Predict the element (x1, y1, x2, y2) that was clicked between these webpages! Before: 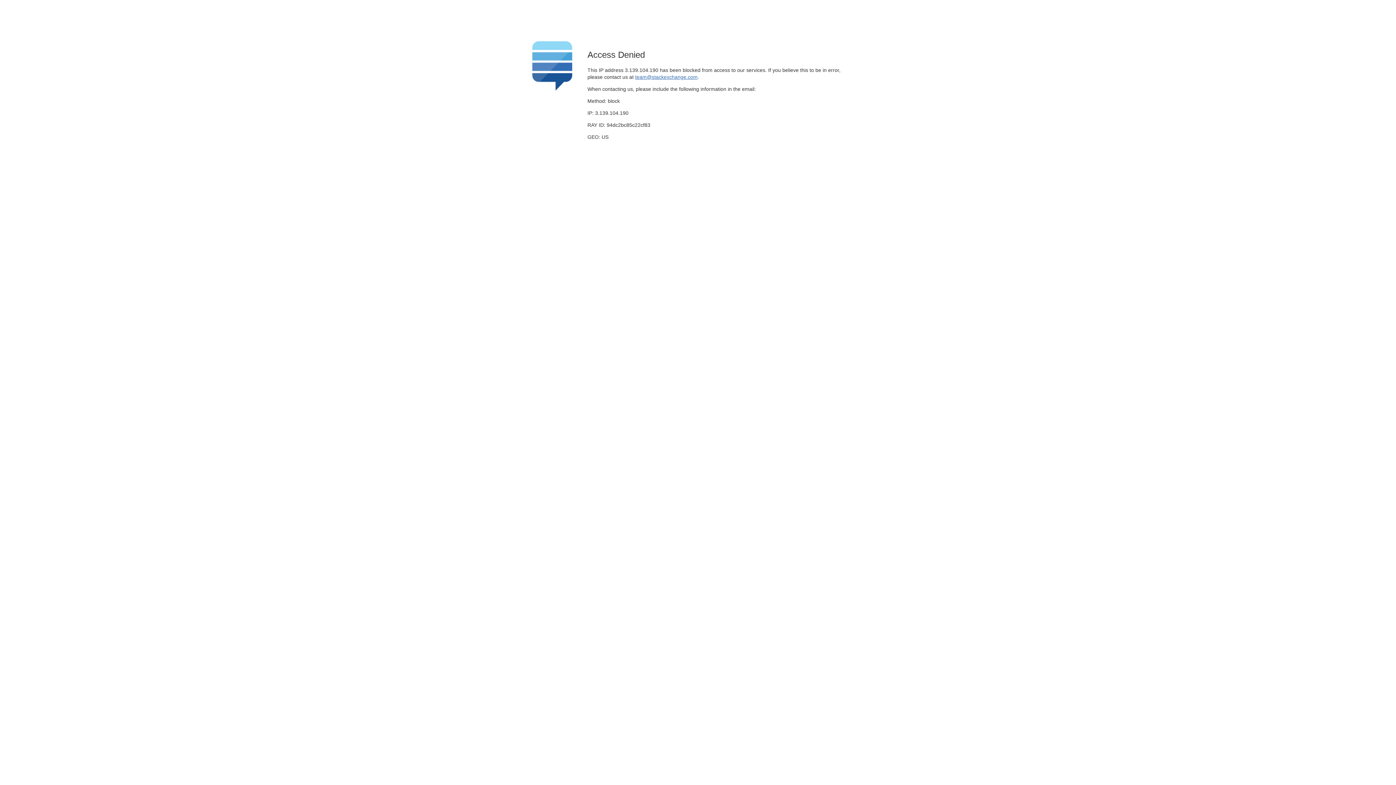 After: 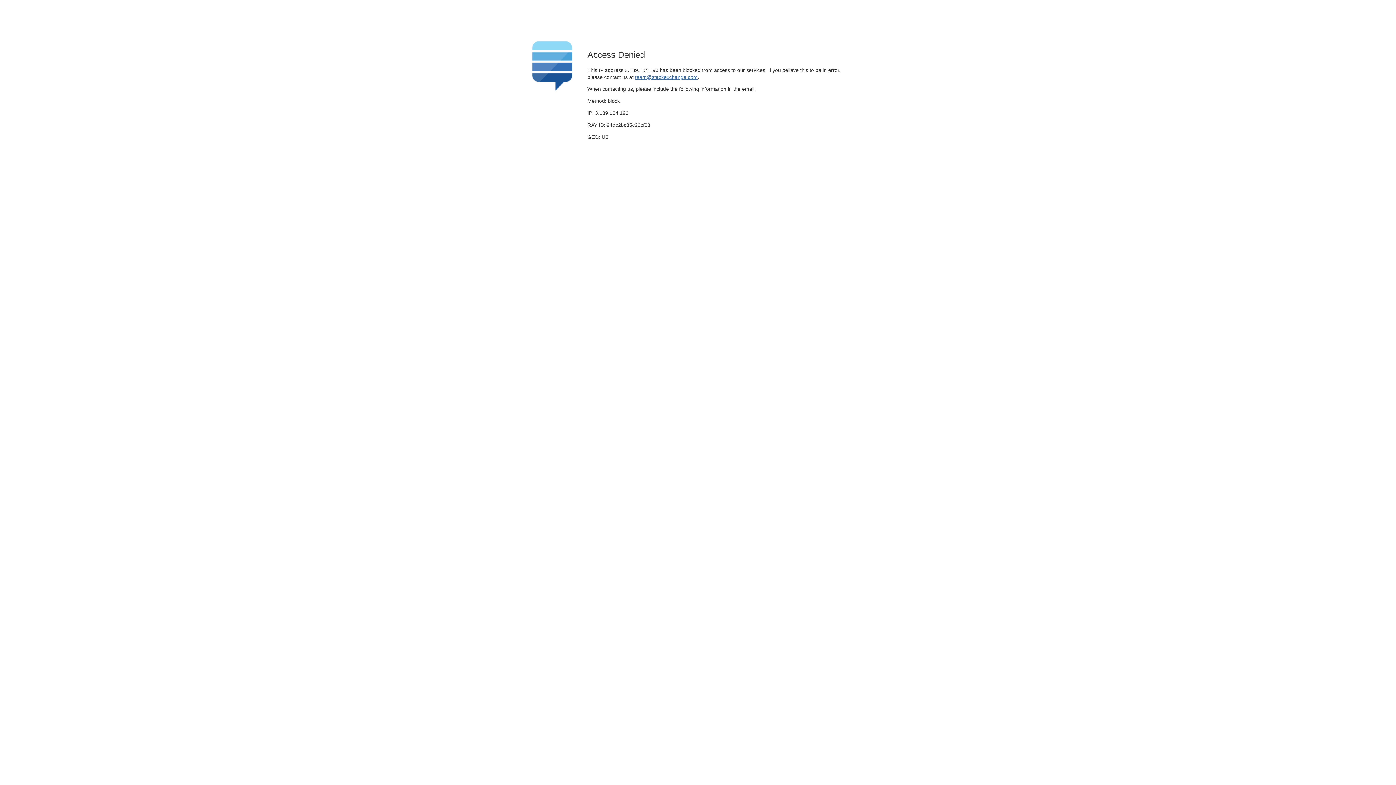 Action: label: team@stackexchange.com bbox: (635, 74, 697, 79)